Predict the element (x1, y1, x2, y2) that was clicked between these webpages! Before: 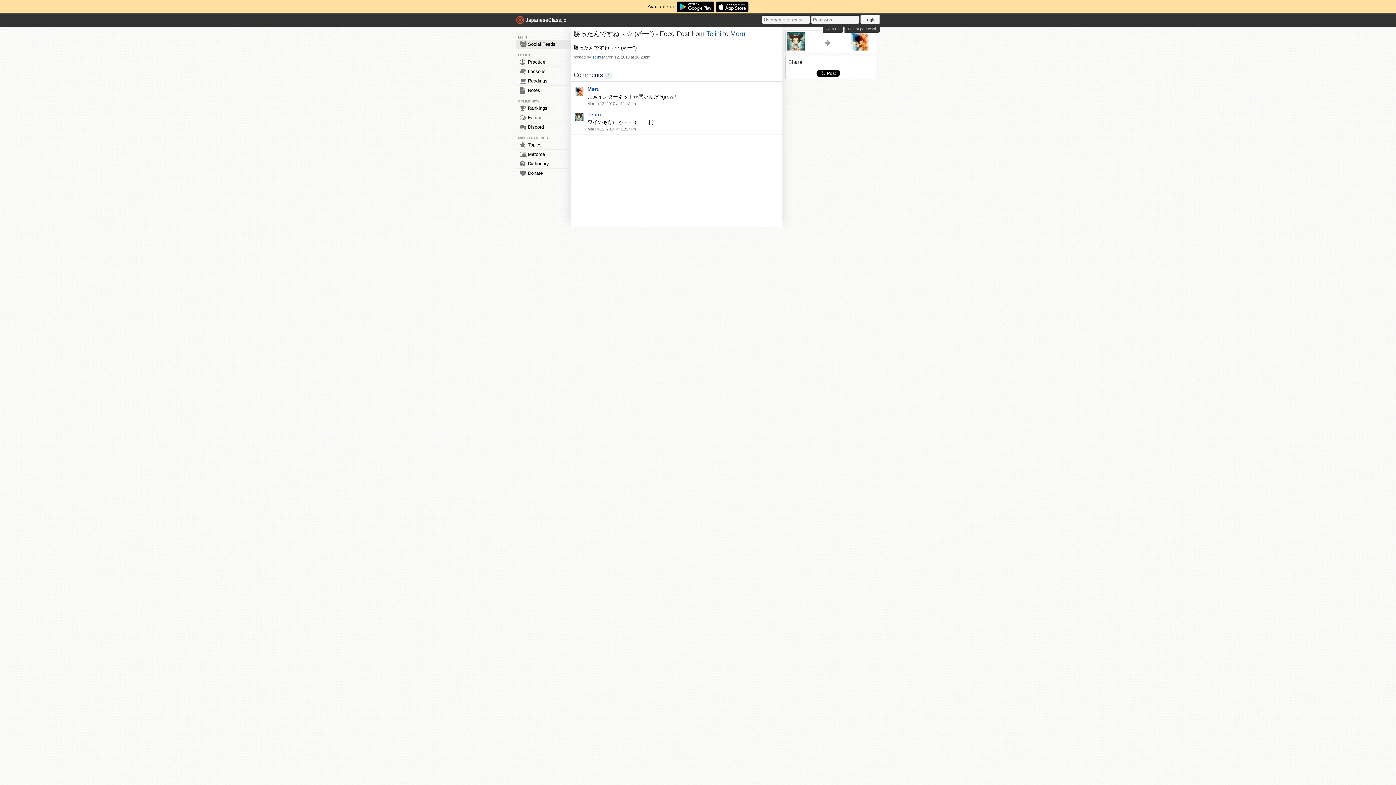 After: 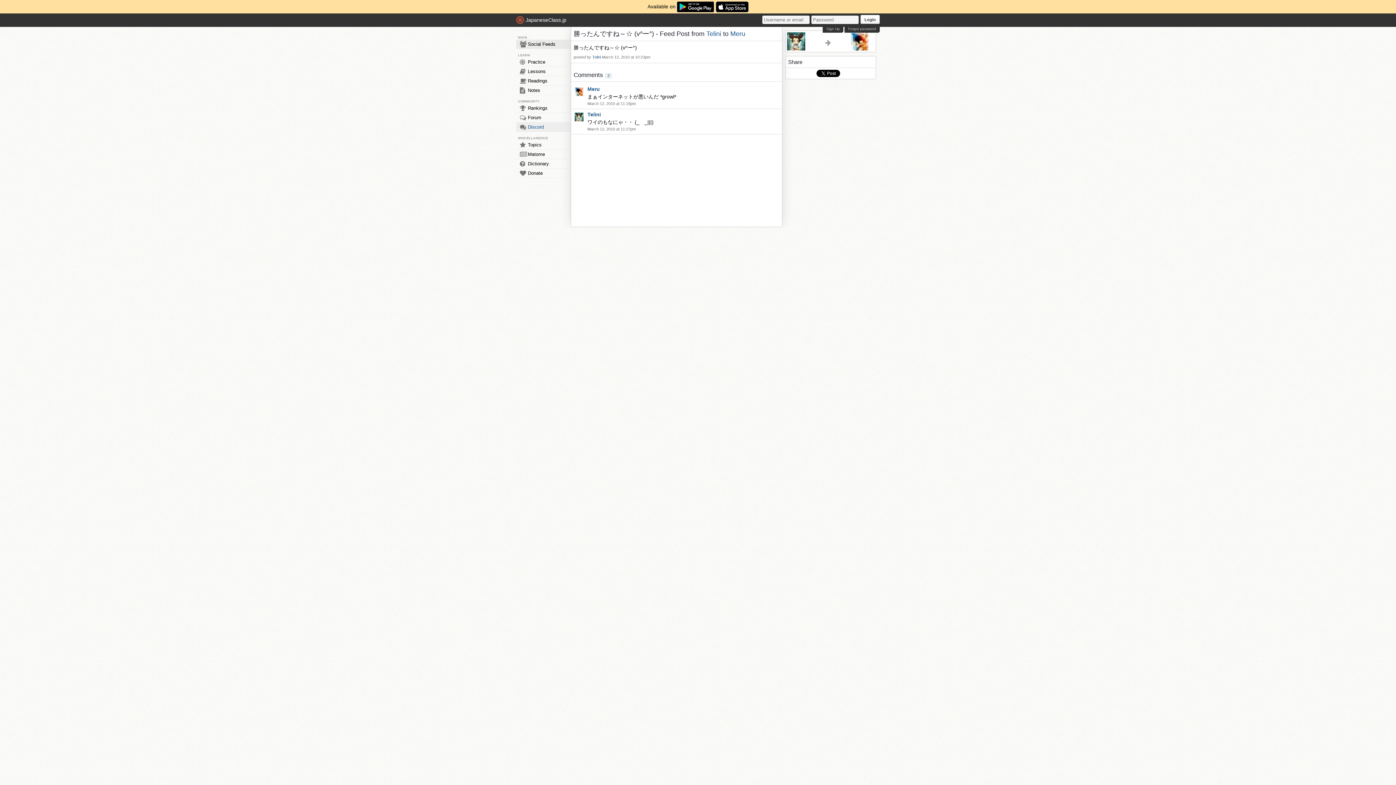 Action: bbox: (516, 122, 570, 131) label: Discord